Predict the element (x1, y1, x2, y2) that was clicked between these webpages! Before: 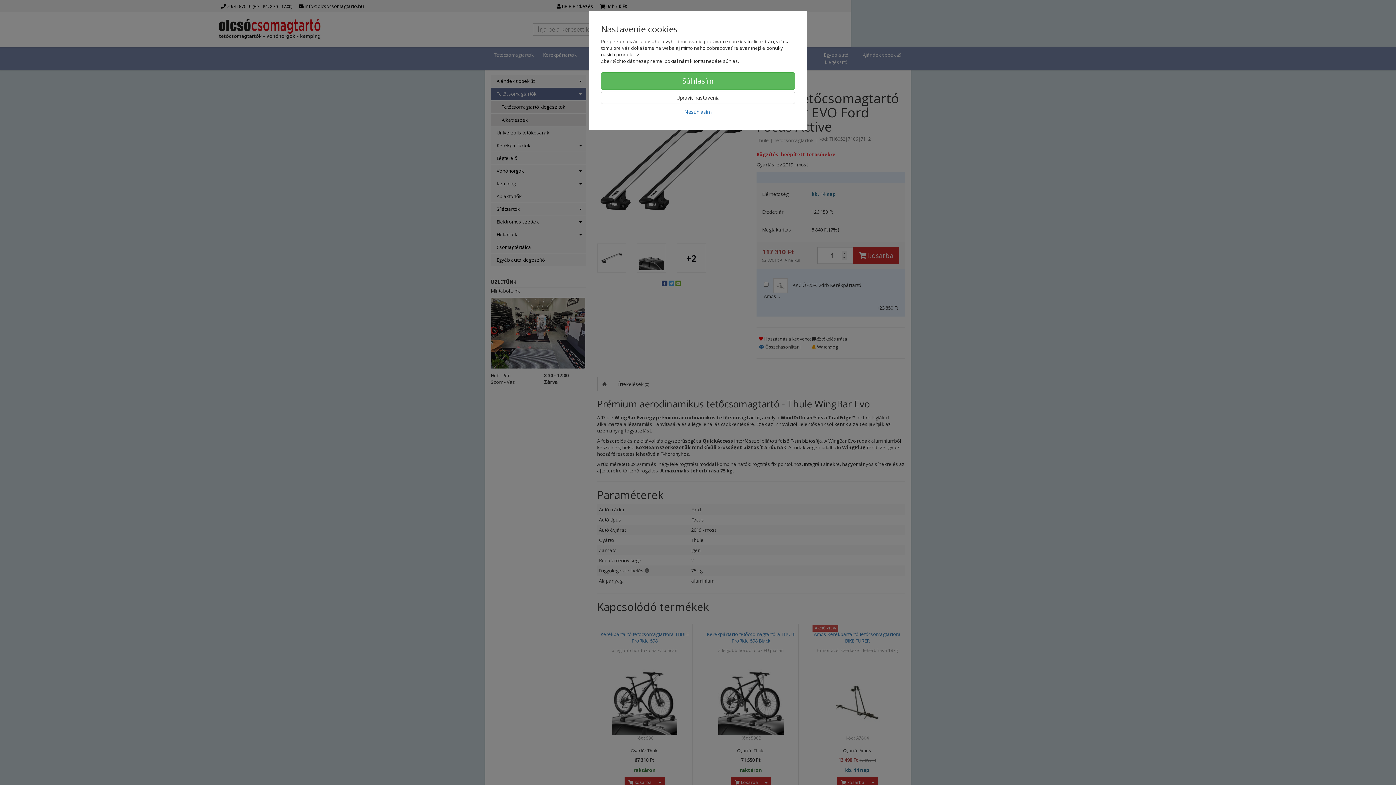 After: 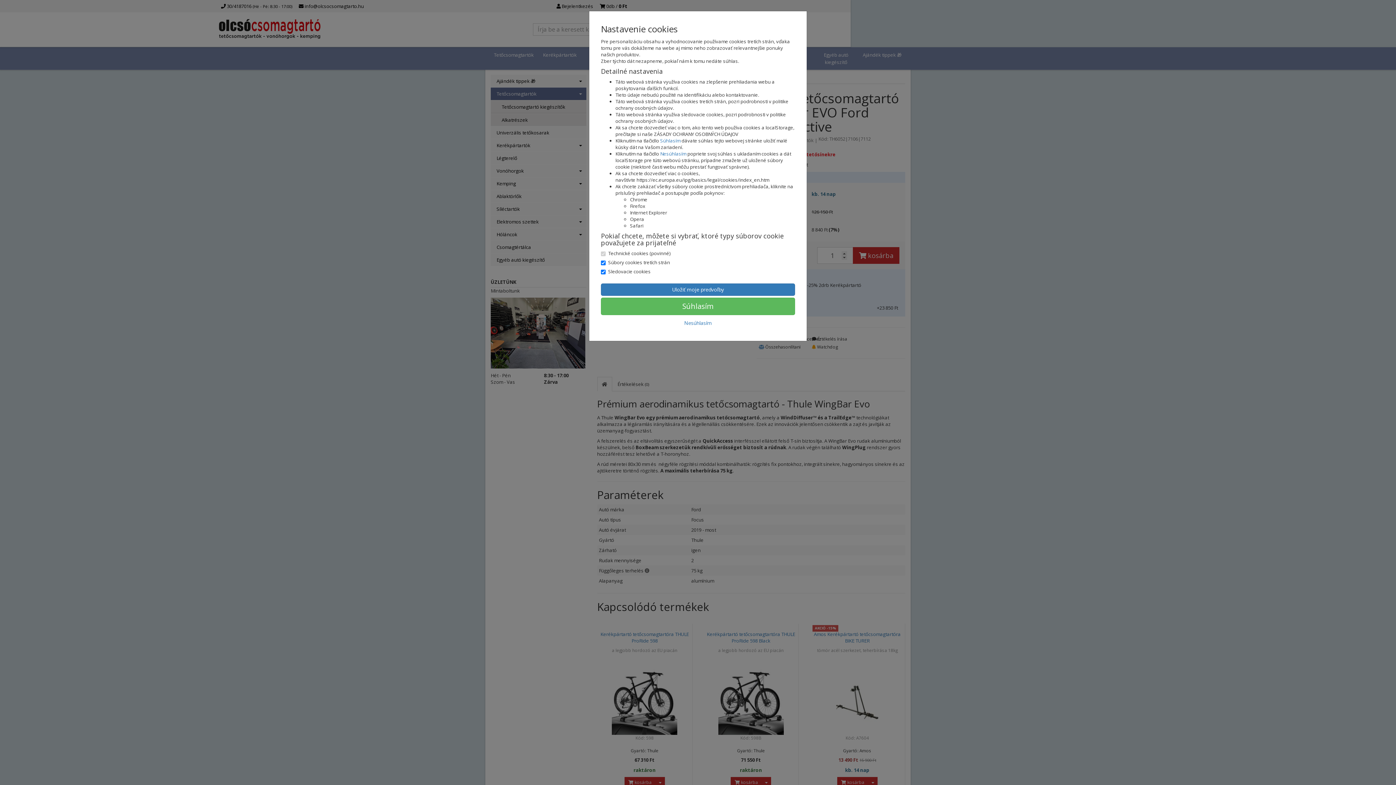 Action: bbox: (601, 91, 795, 104) label: Upraviť nastavenia